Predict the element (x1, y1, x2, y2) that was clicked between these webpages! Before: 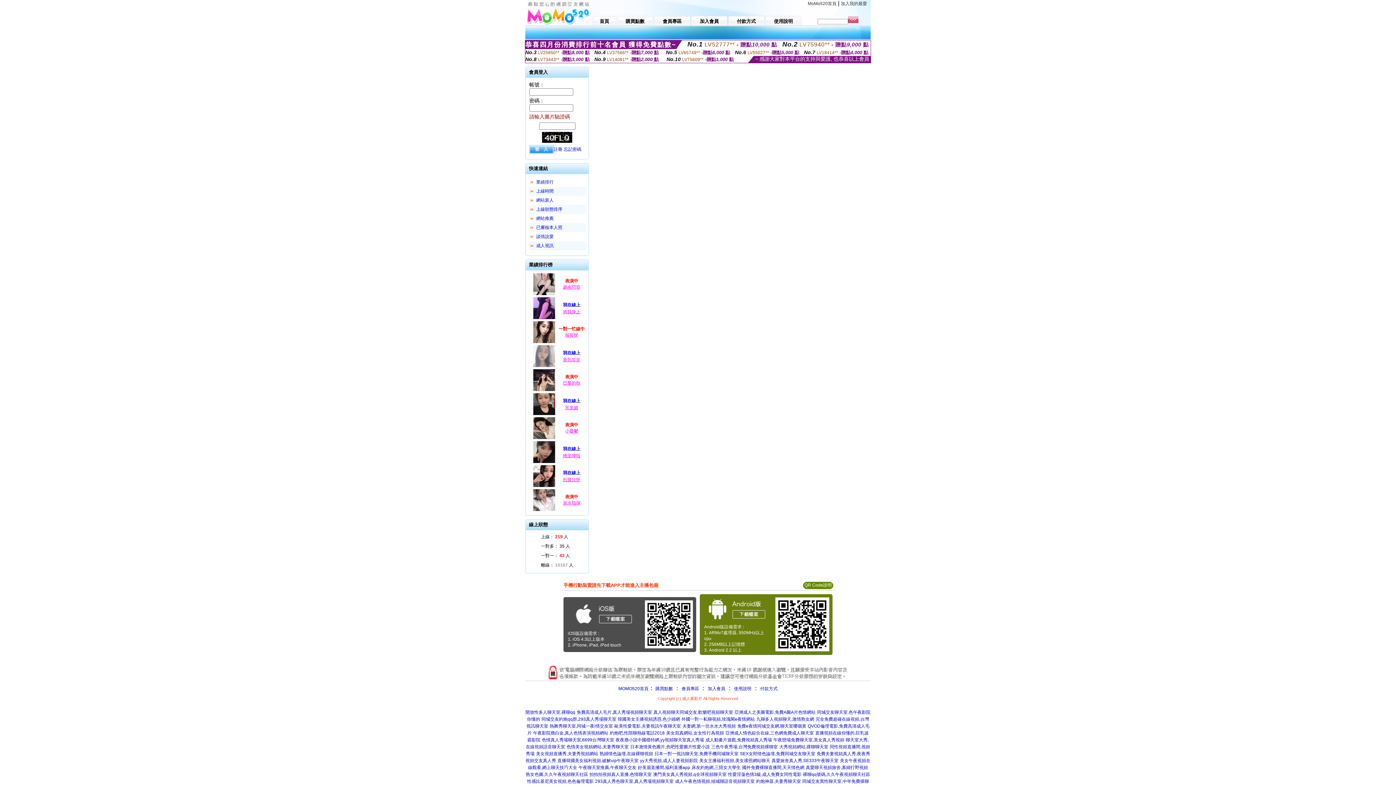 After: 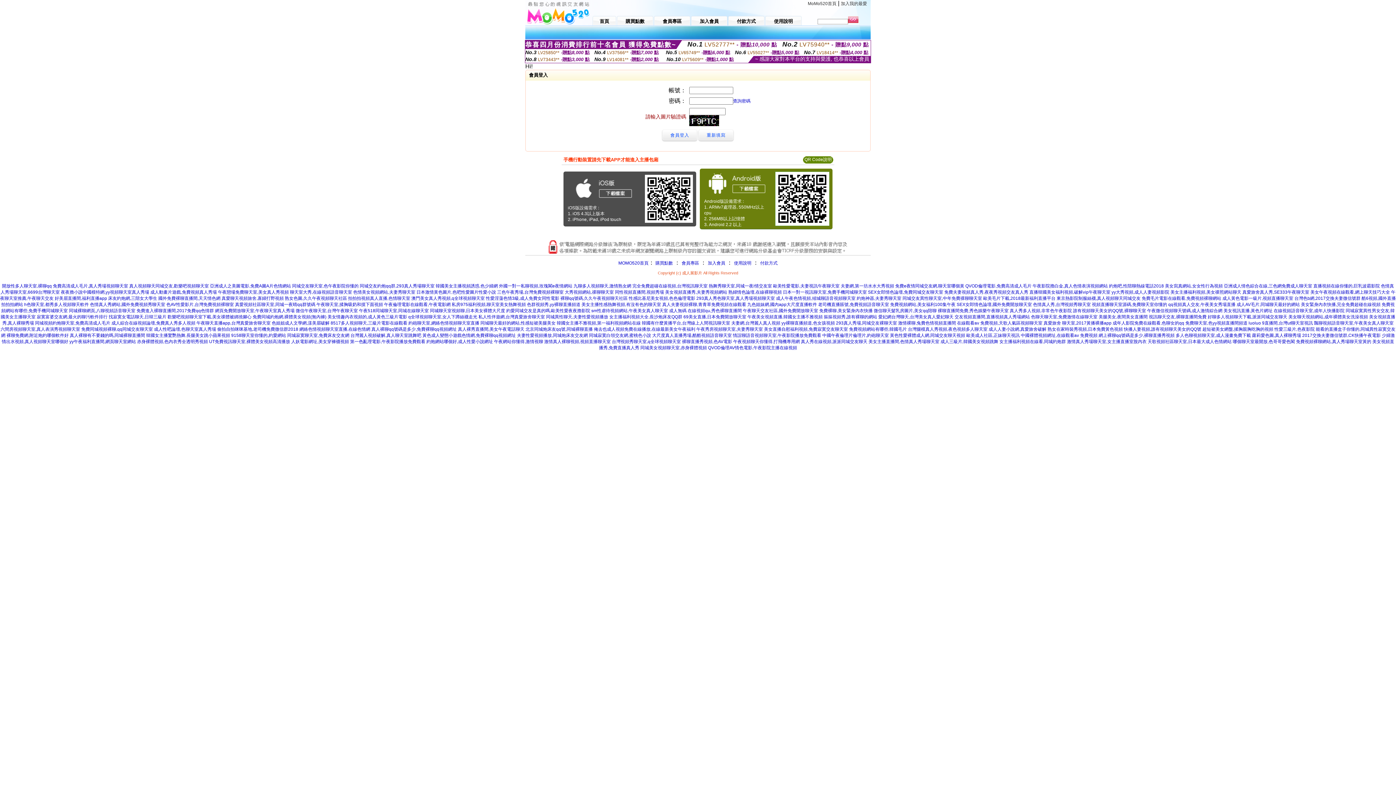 Action: label: 會員專區 bbox: (681, 686, 699, 691)